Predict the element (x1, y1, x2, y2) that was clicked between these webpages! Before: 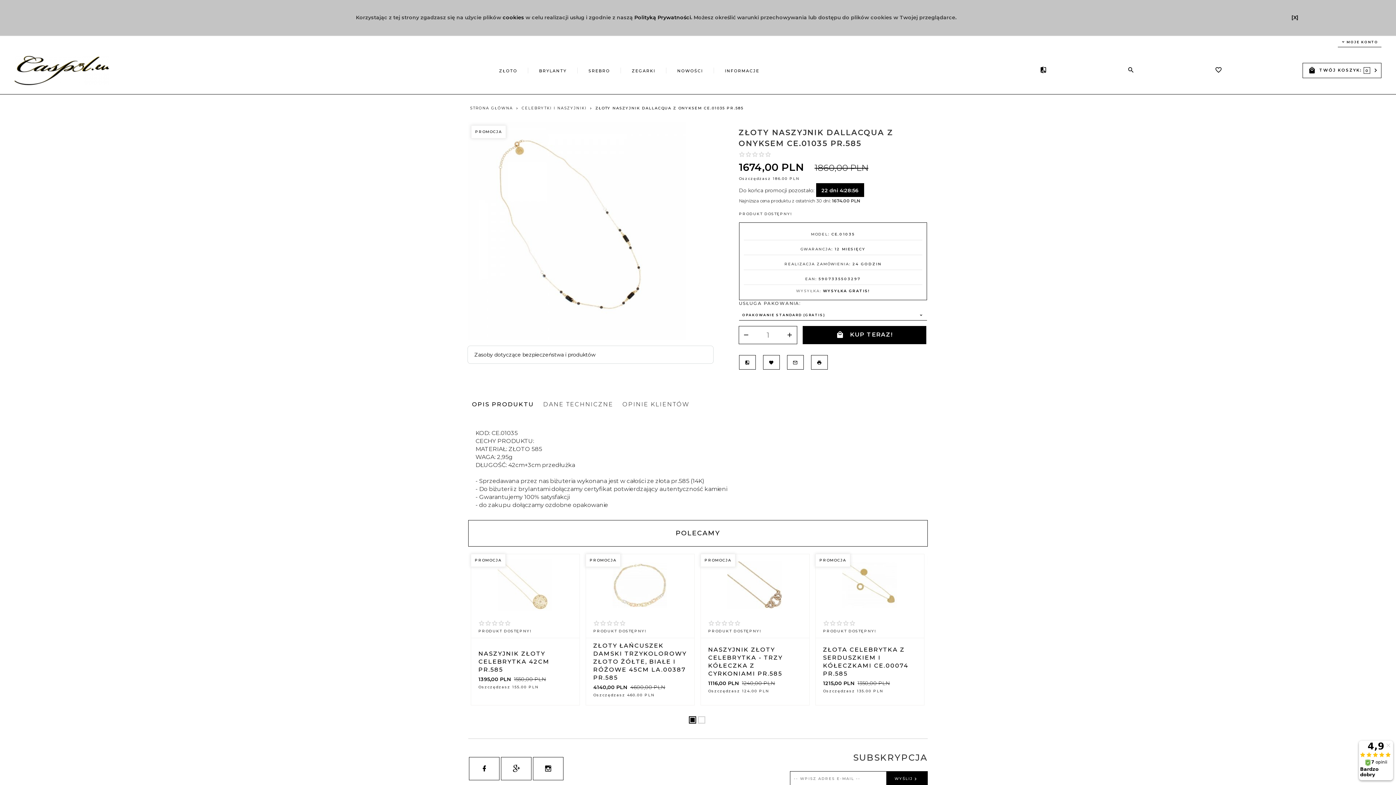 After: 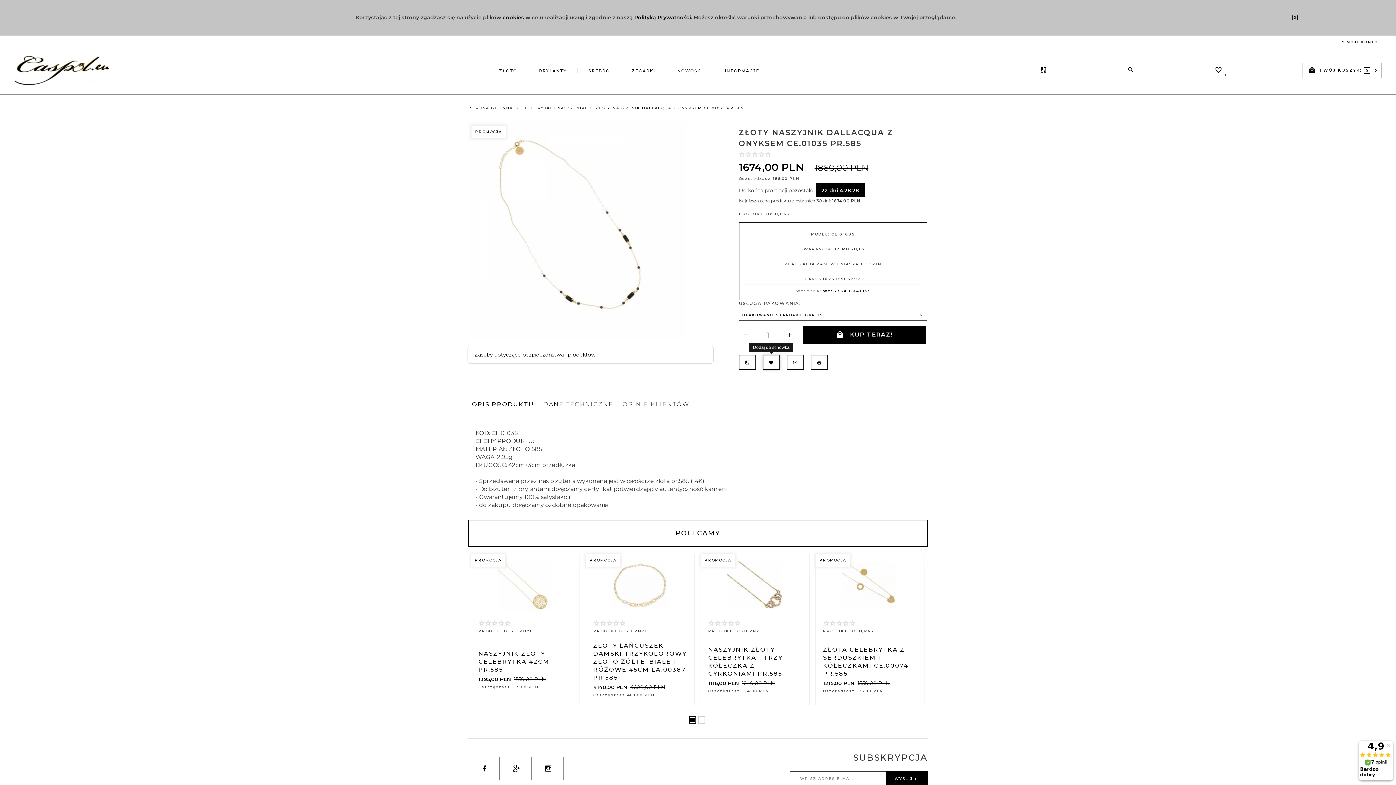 Action: bbox: (763, 355, 779, 369)